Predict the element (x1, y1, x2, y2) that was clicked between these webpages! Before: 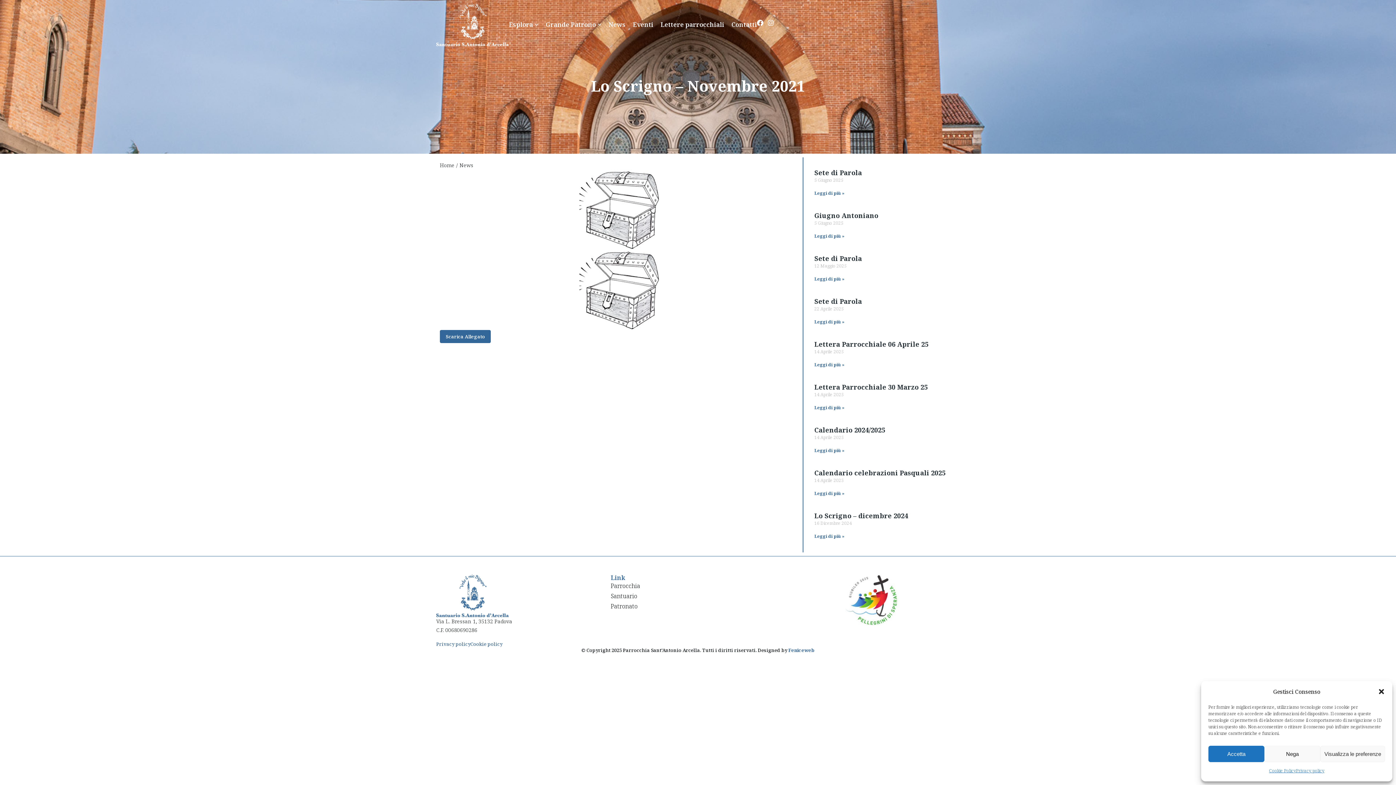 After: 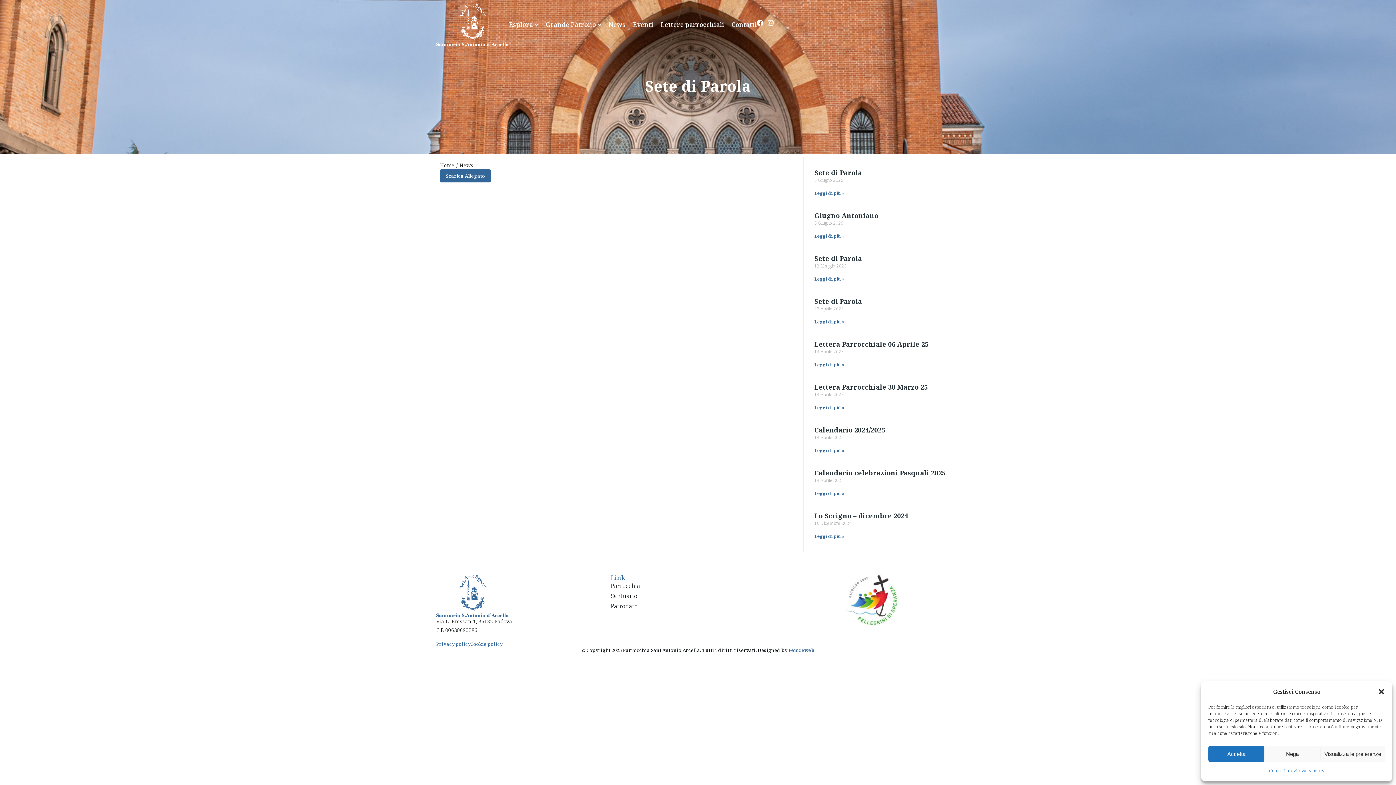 Action: bbox: (814, 254, 862, 262) label: Sete di Parola